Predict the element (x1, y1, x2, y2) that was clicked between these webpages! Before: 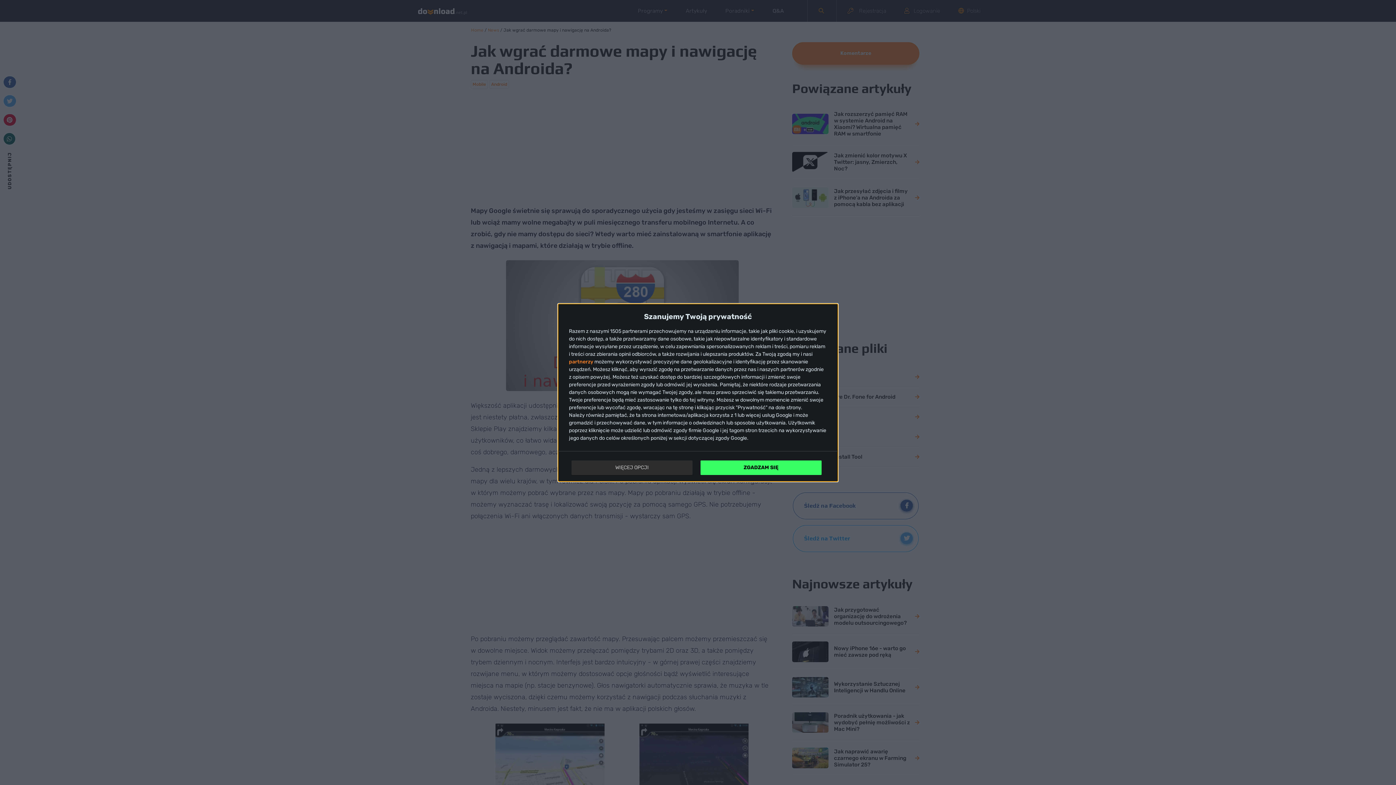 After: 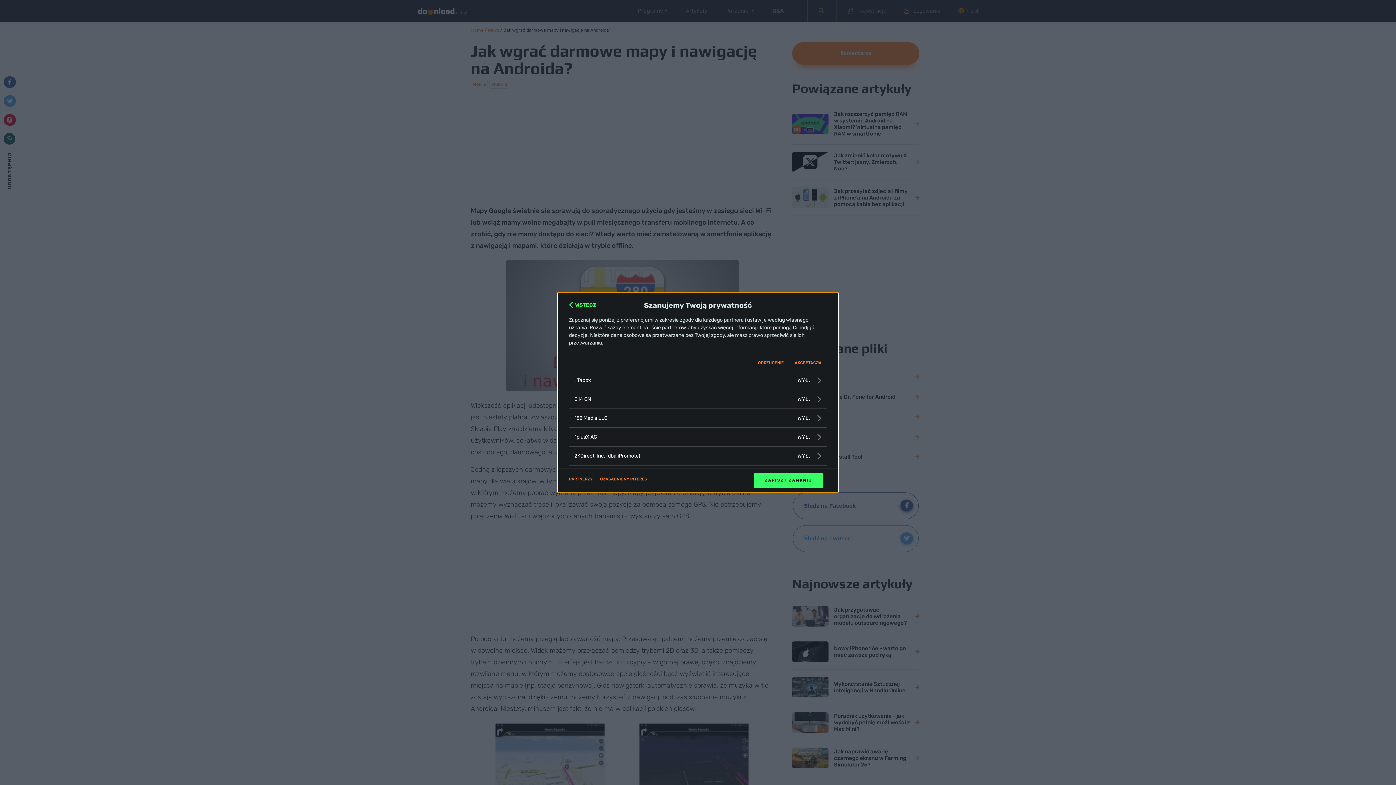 Action: label: partnerzy bbox: (569, 359, 593, 364)